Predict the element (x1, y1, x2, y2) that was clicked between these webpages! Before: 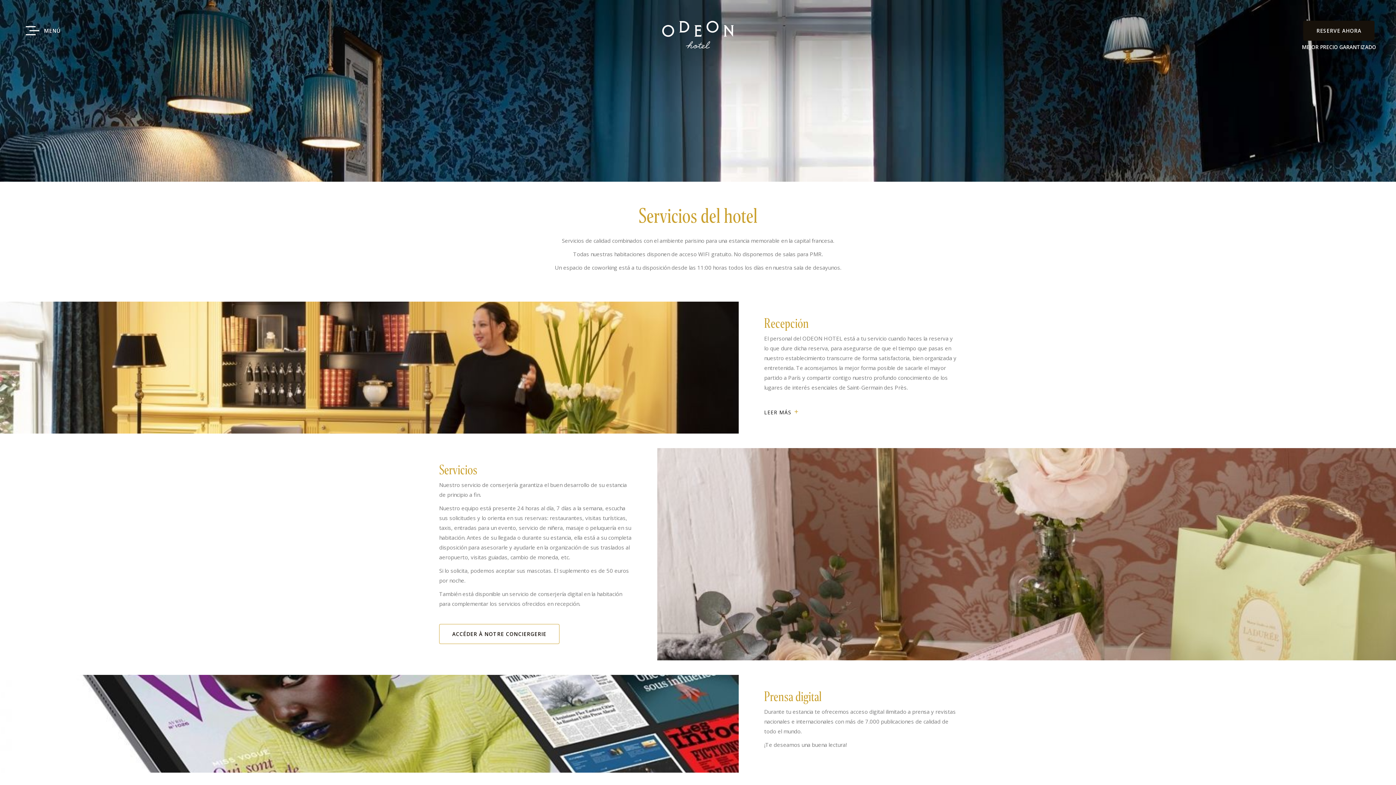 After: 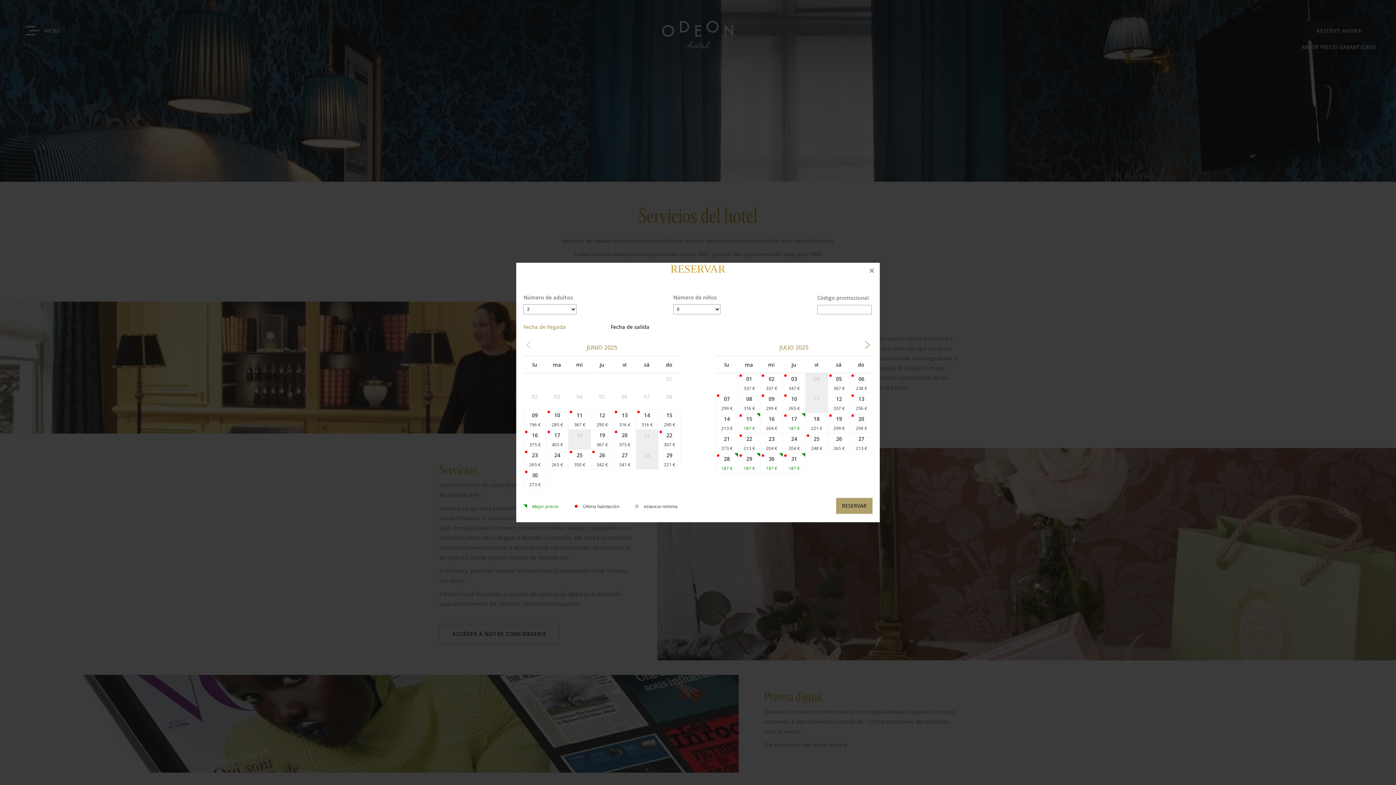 Action: bbox: (1303, 20, 1374, 40) label: RESERVE AHORA